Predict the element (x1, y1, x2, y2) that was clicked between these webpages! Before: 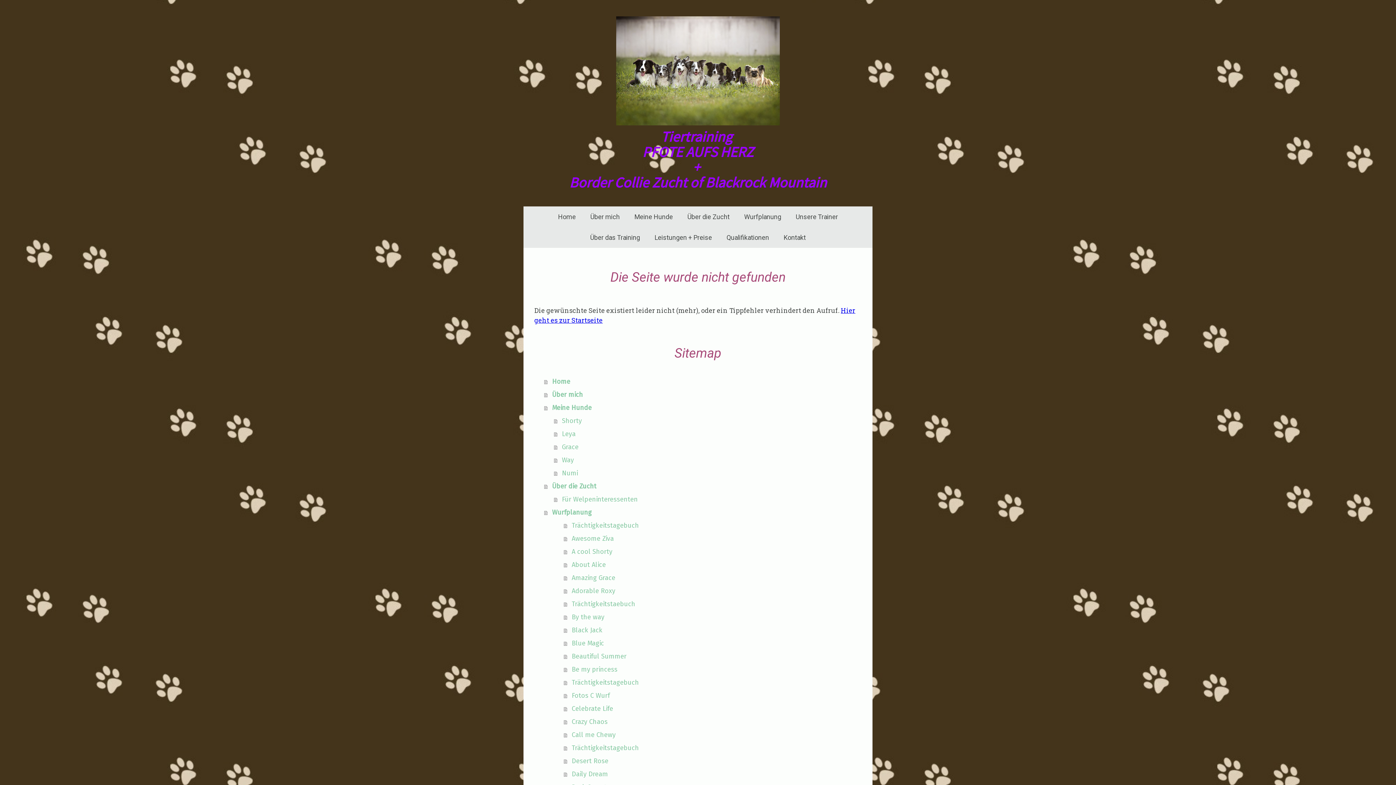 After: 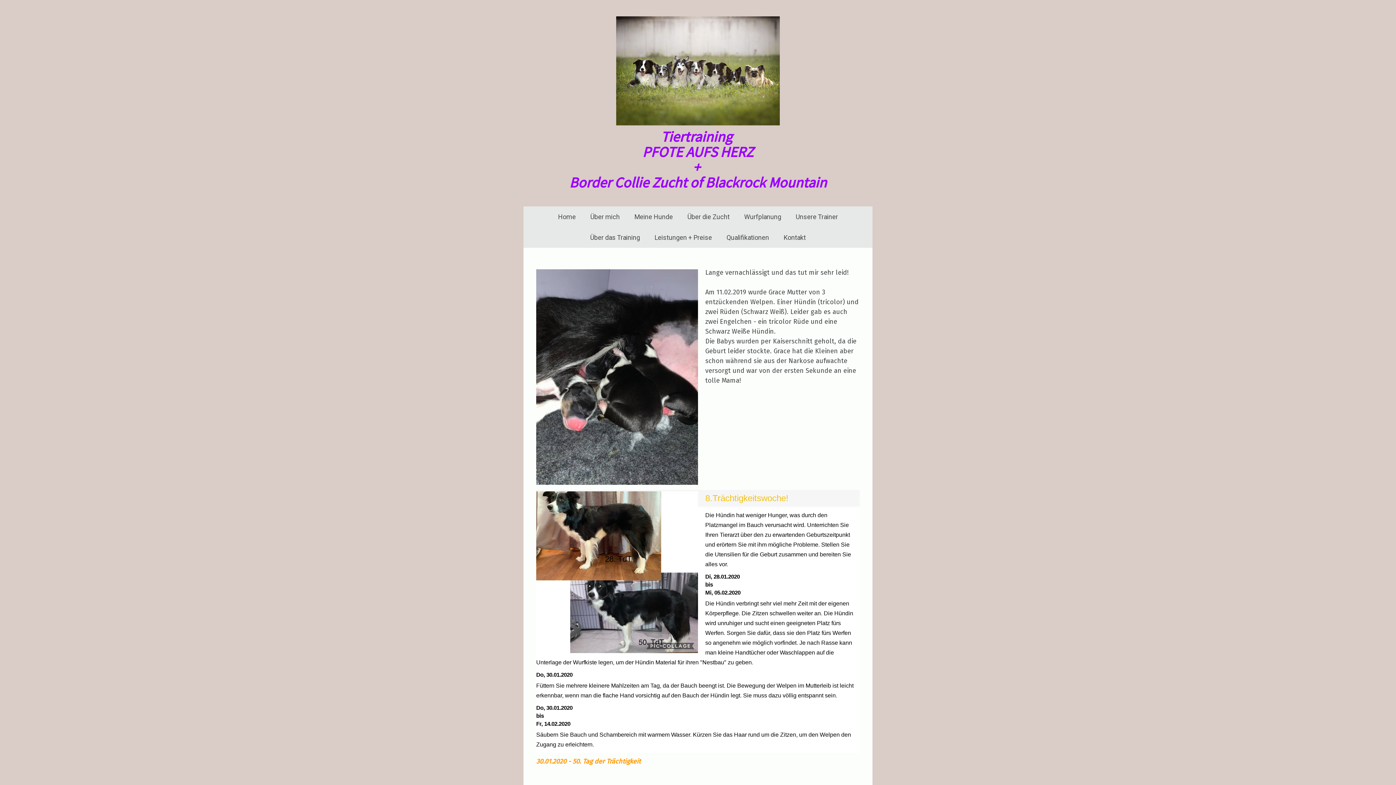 Action: bbox: (564, 676, 861, 689) label: Trächtigkeitstagebuch